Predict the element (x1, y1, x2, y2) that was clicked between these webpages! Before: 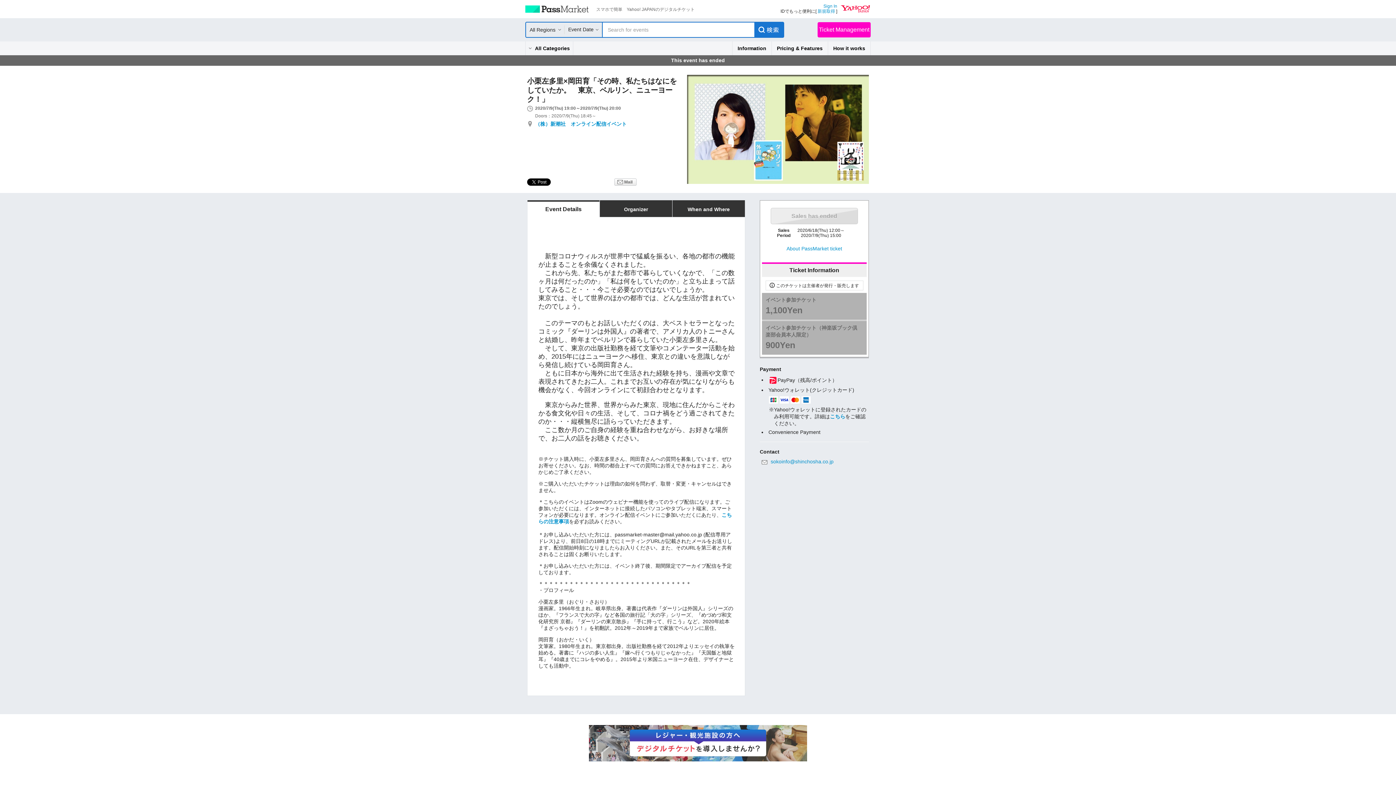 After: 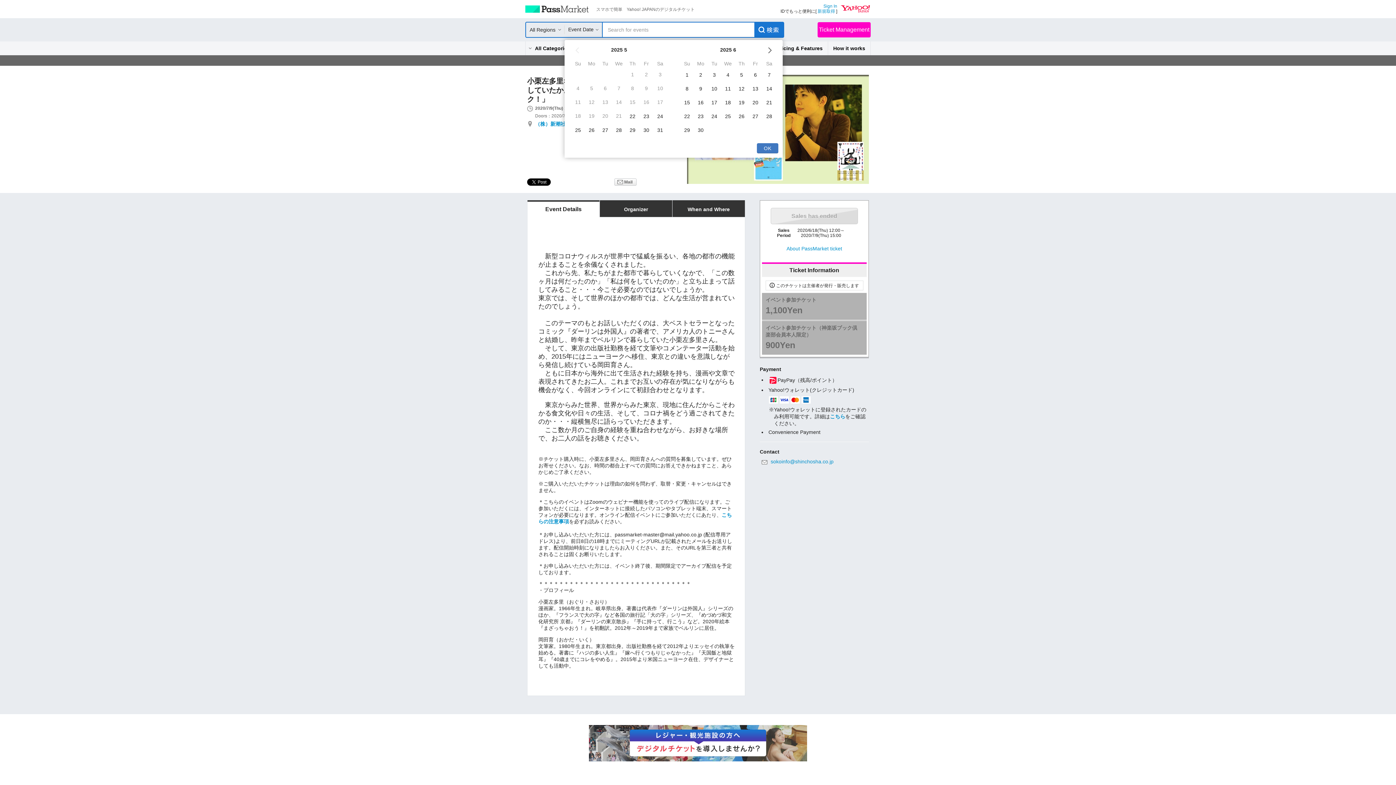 Action: bbox: (593, 28, 598, 30)